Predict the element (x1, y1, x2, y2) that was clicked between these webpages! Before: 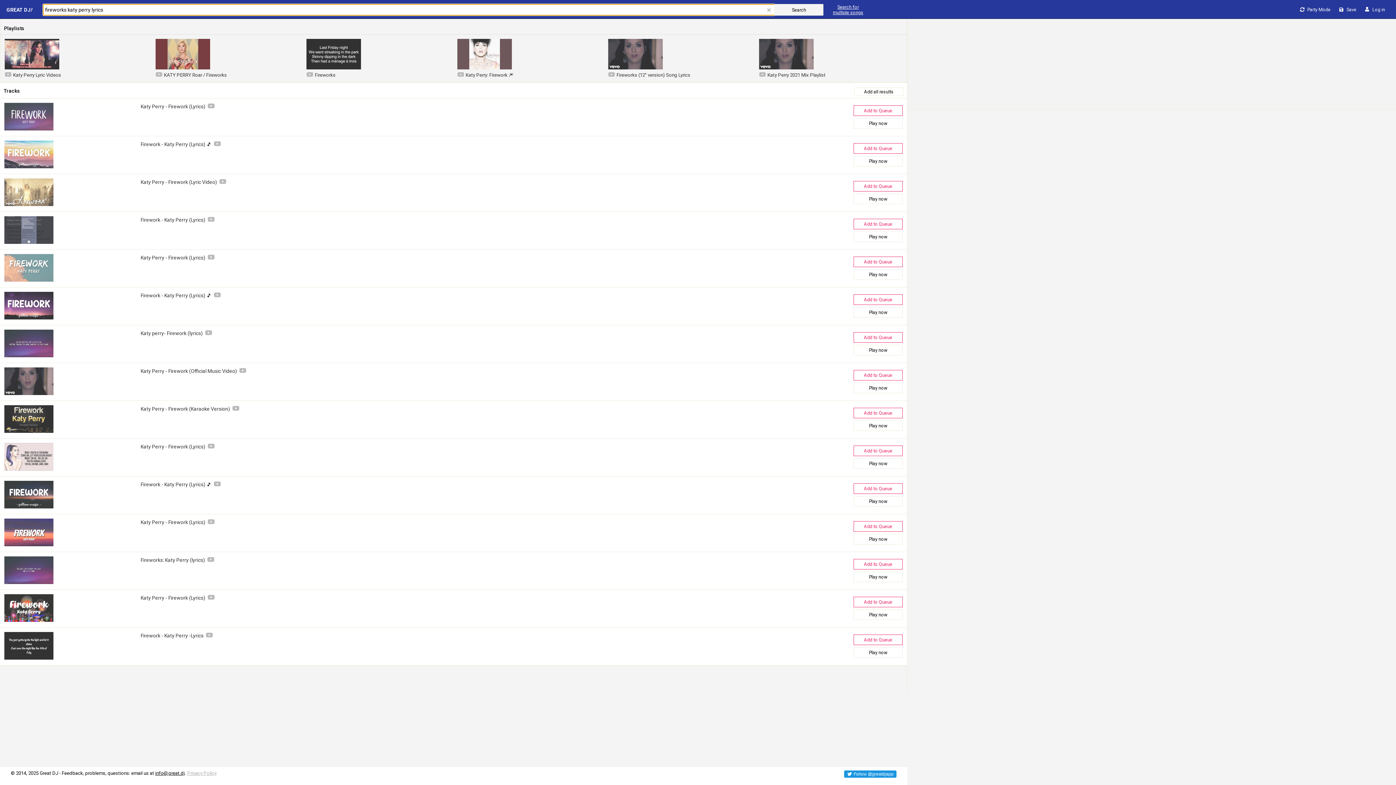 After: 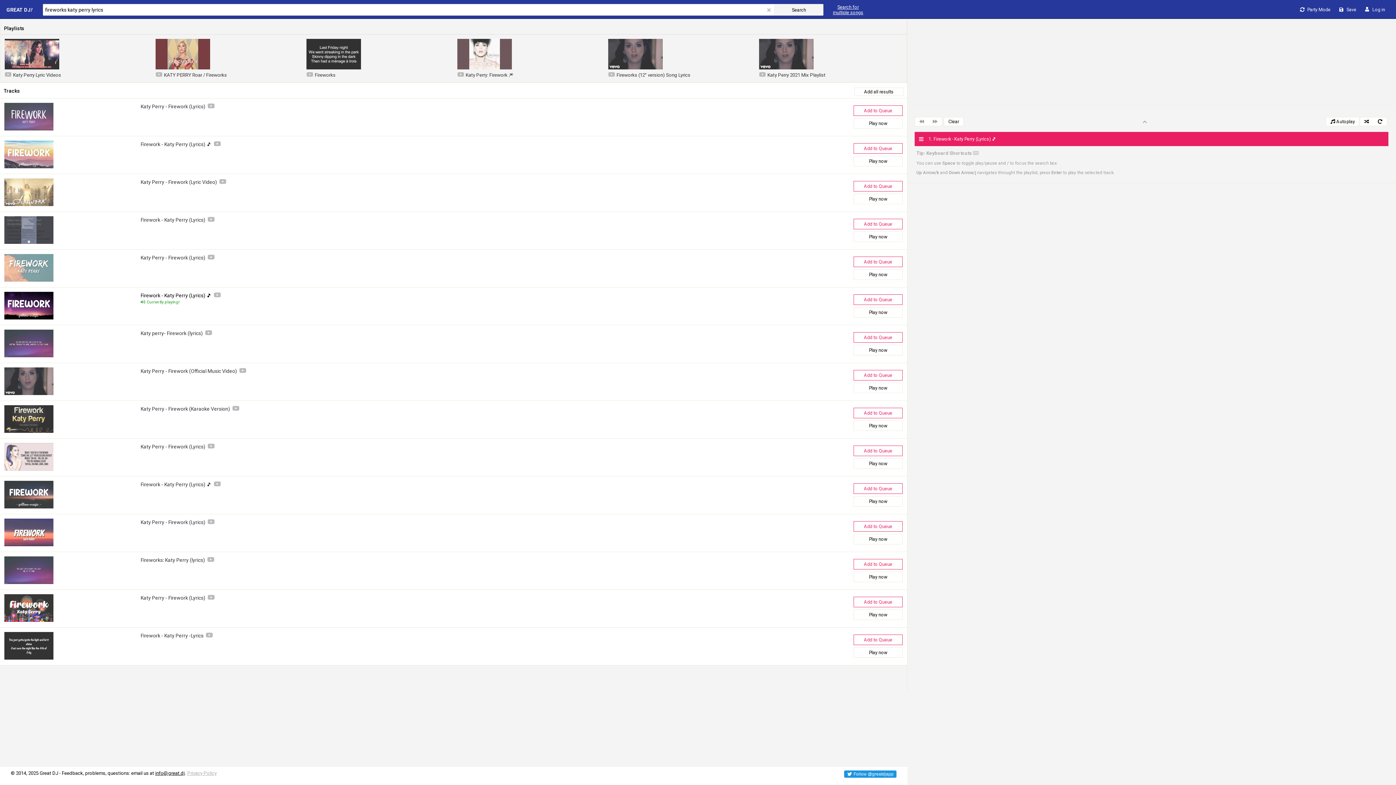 Action: label: Firework - Katy Perry (Lyrics) 🎵 bbox: (140, 292, 211, 298)